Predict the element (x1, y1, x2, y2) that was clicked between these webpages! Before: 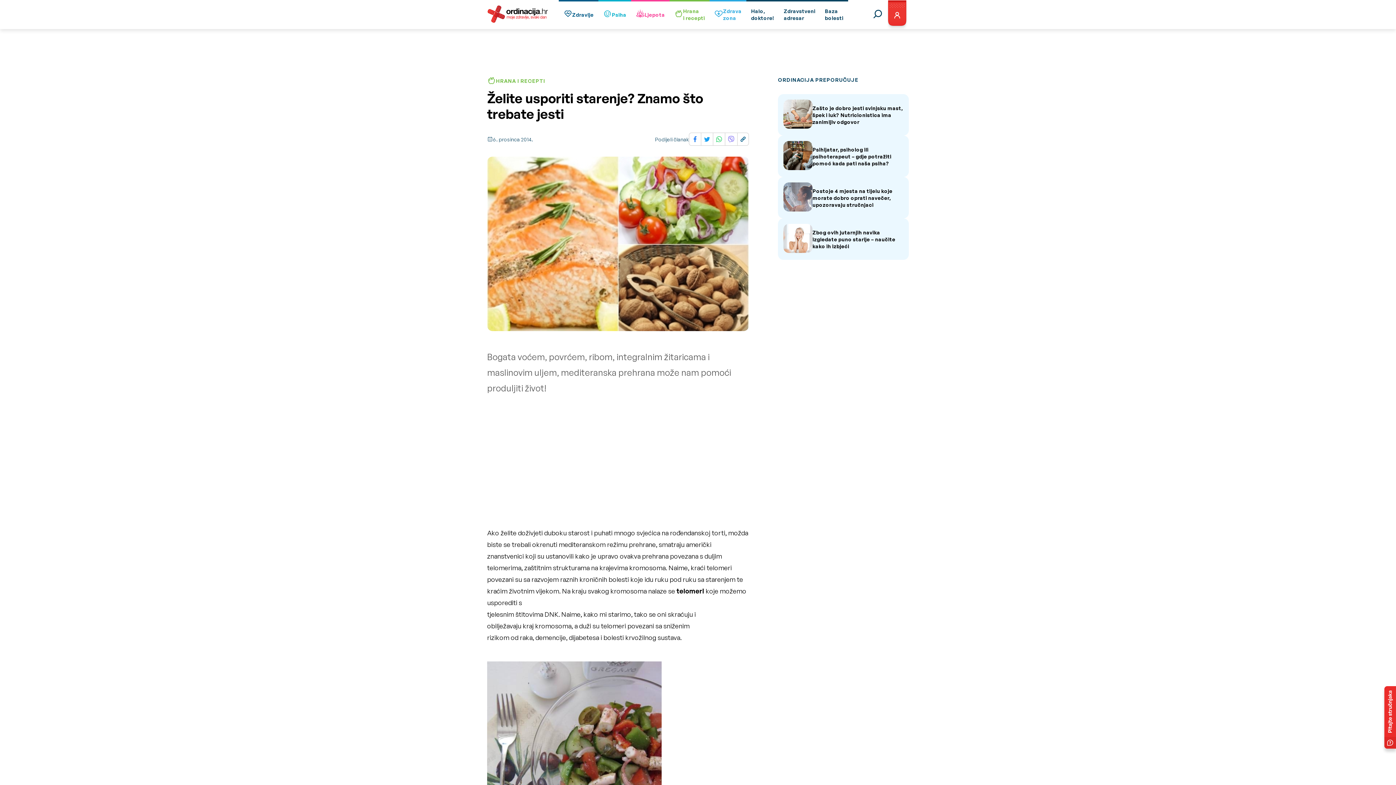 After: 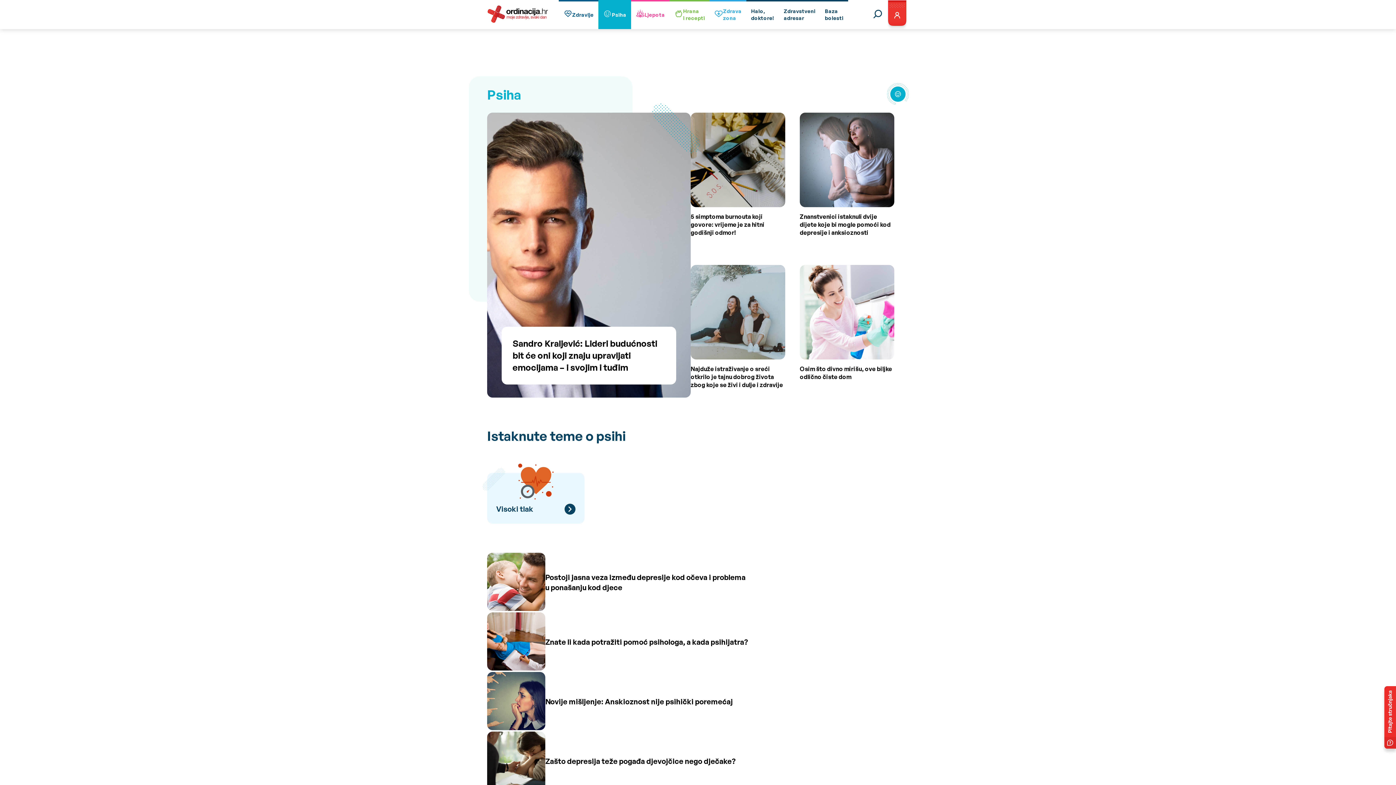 Action: label: Psiha bbox: (598, 0, 631, 29)